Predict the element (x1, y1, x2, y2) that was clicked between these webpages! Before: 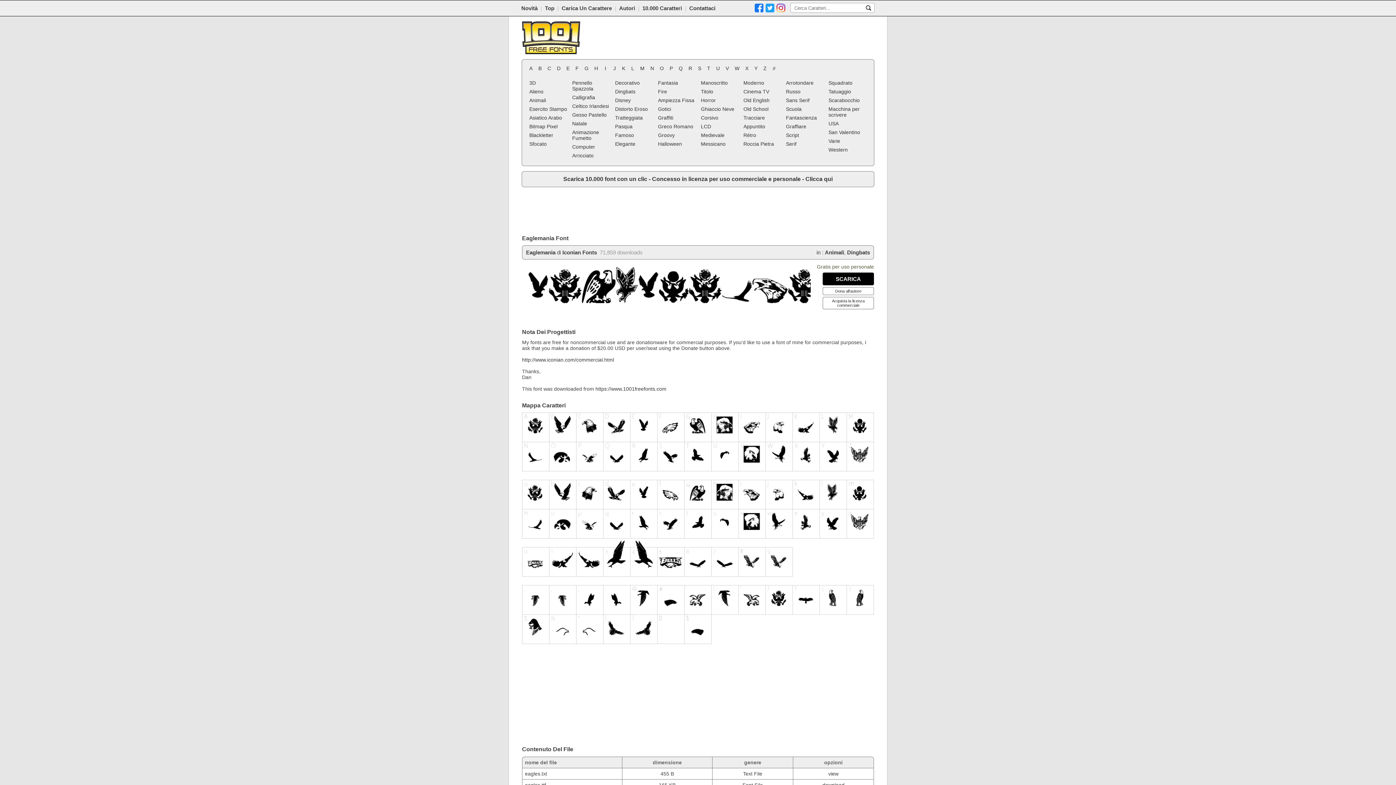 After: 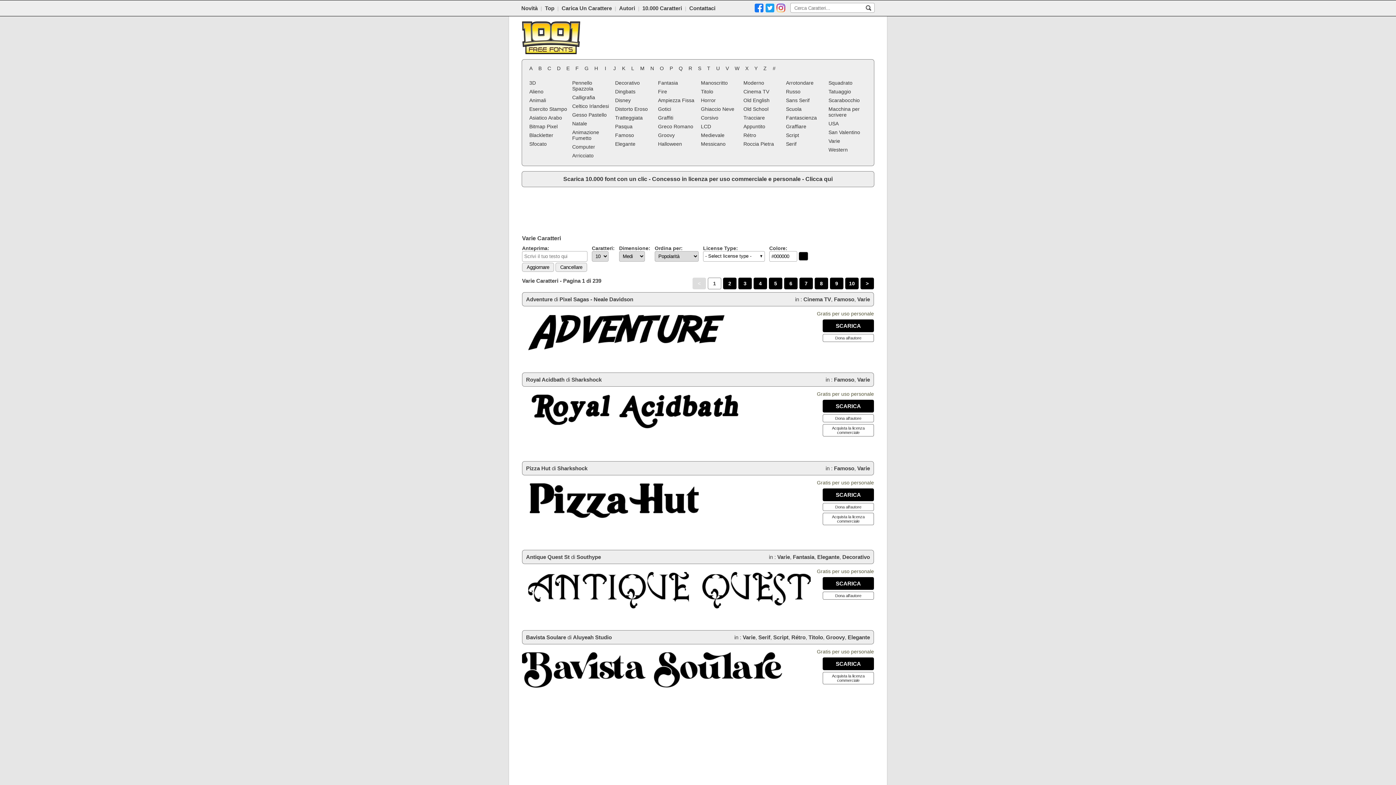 Action: label: Varie bbox: (827, 136, 868, 145)